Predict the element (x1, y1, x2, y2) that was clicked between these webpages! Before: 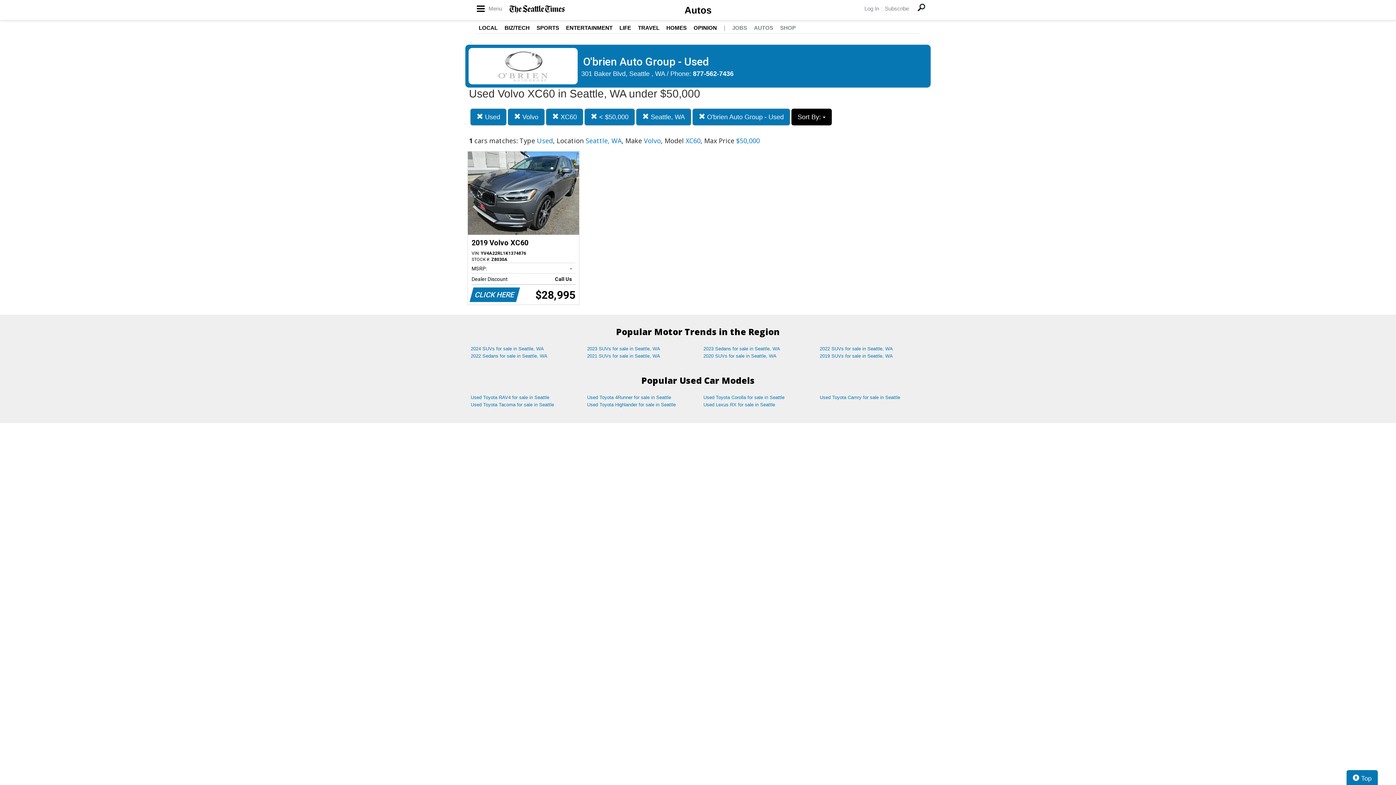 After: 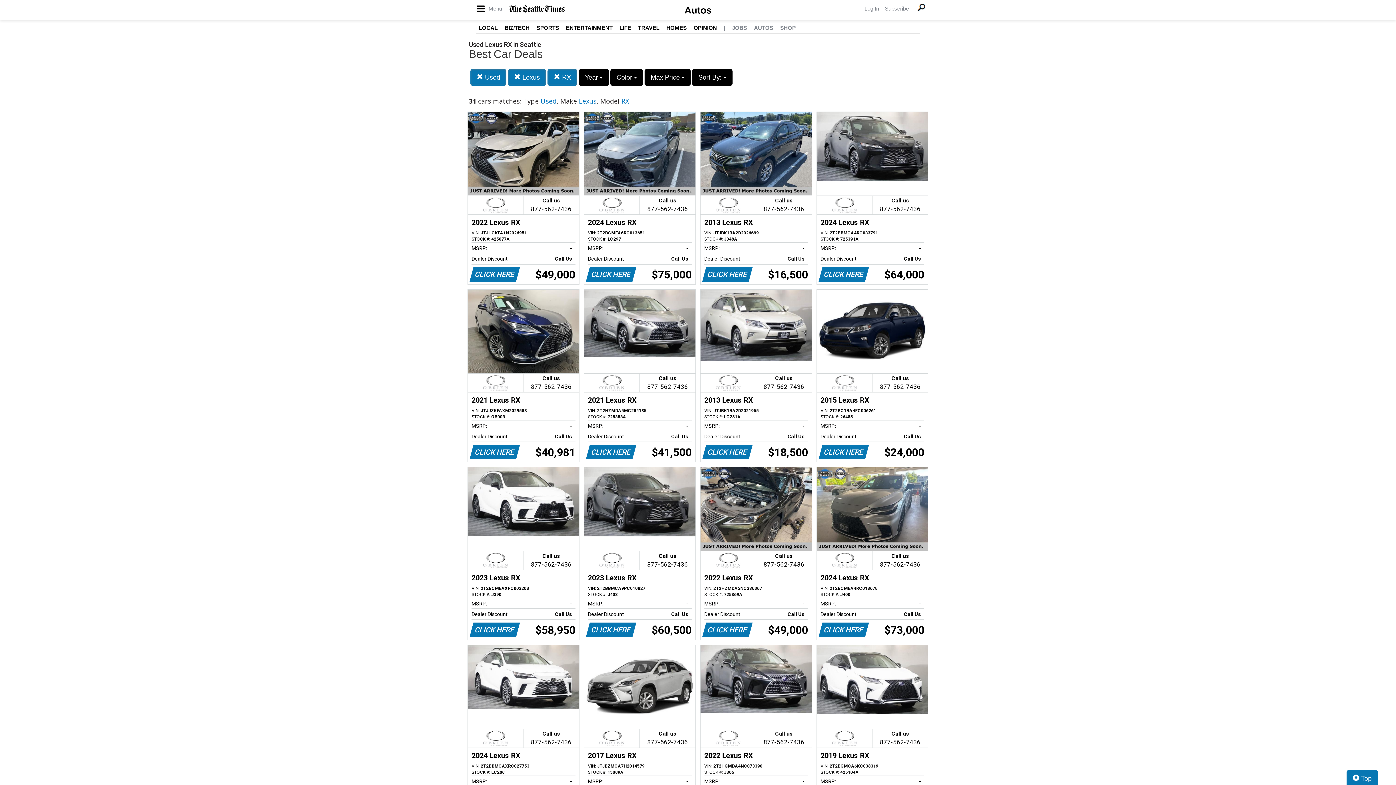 Action: label: Used Lexus RX for sale in Seattle bbox: (698, 401, 814, 408)